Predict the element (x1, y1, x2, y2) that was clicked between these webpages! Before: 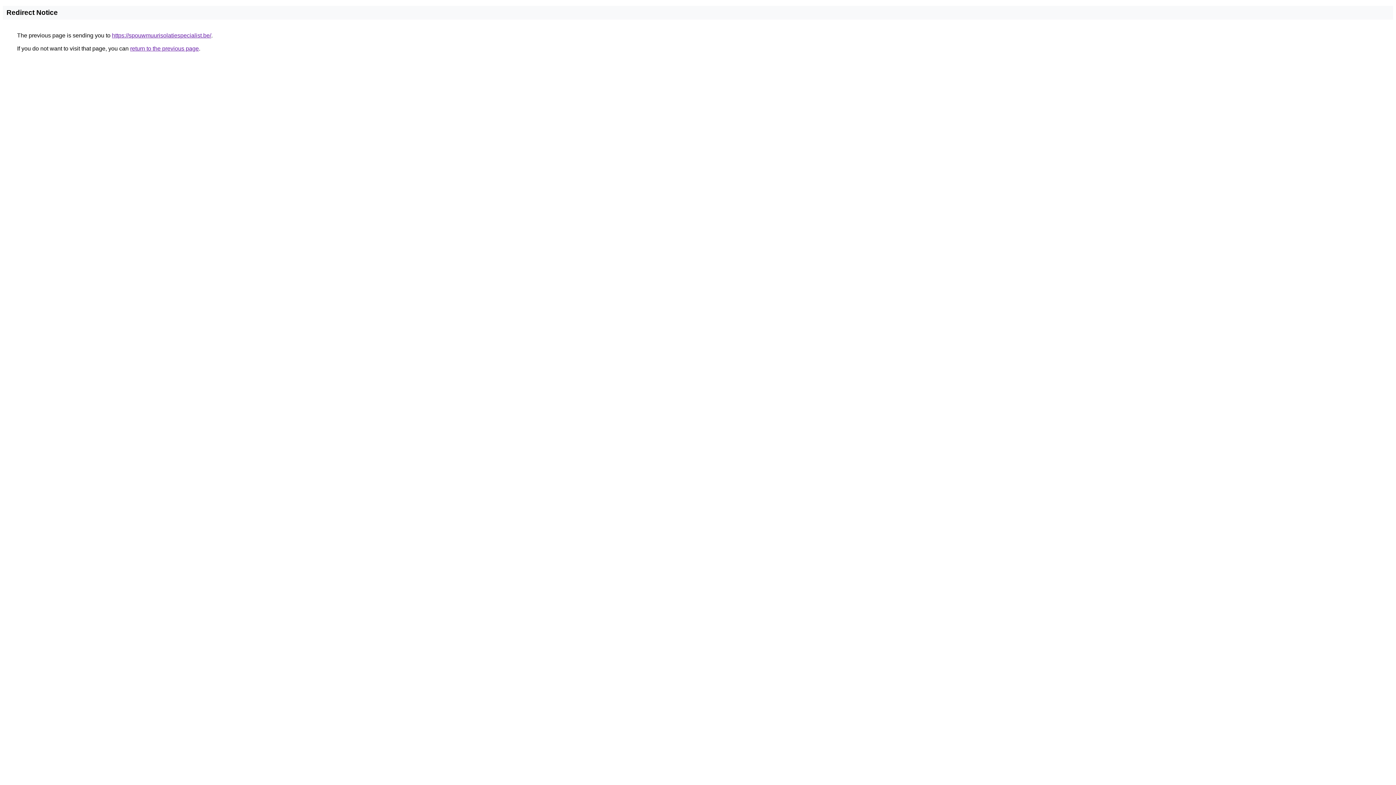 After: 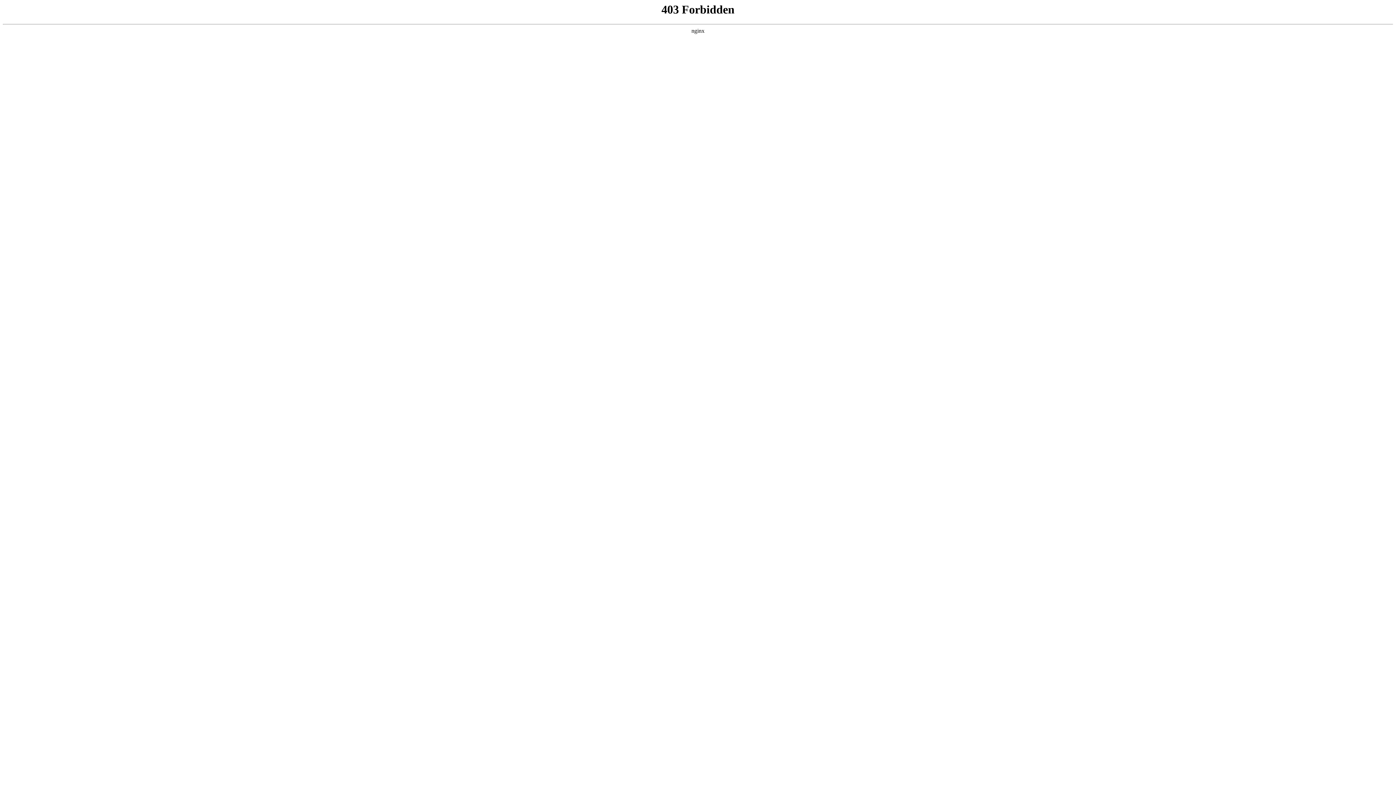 Action: label: https://spouwmuurisolatiespecialist.be/ bbox: (112, 32, 211, 38)